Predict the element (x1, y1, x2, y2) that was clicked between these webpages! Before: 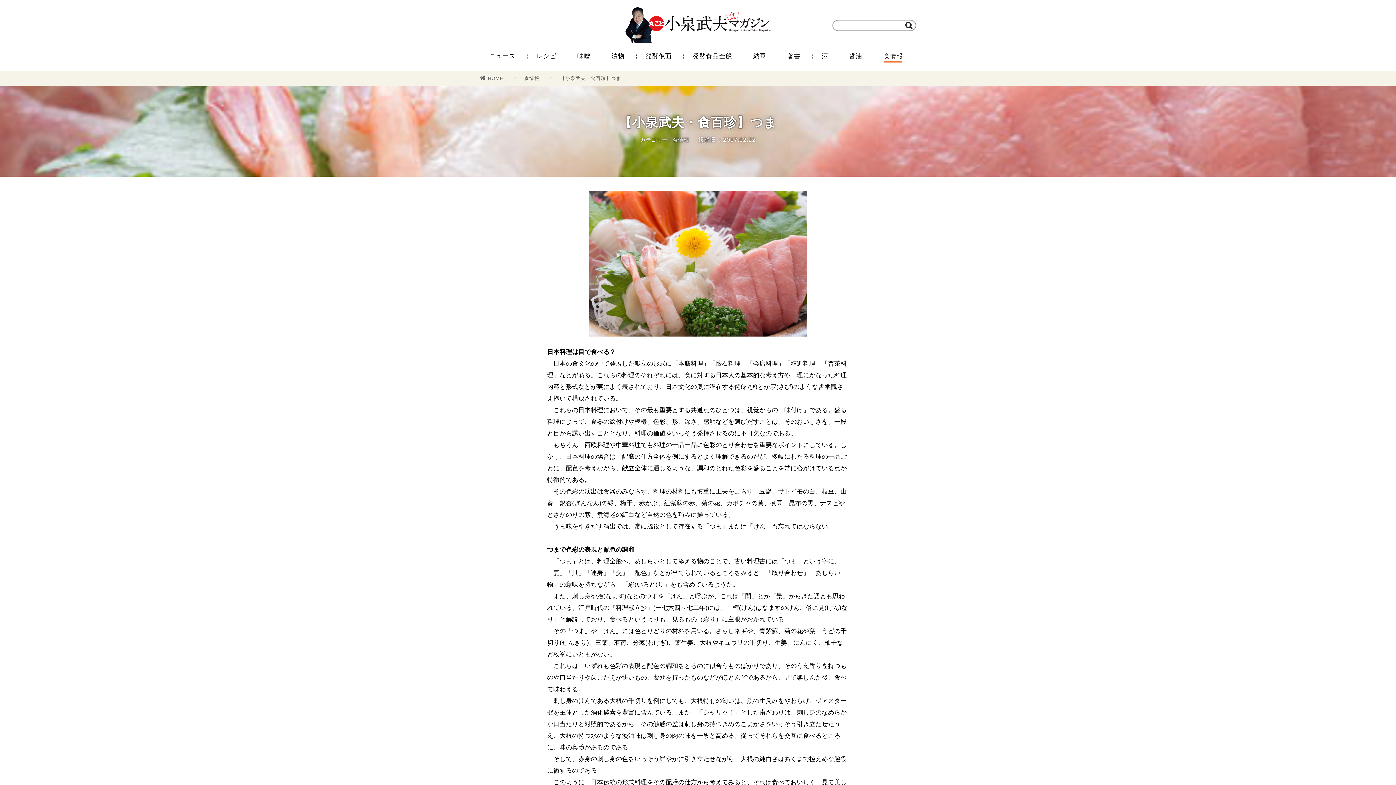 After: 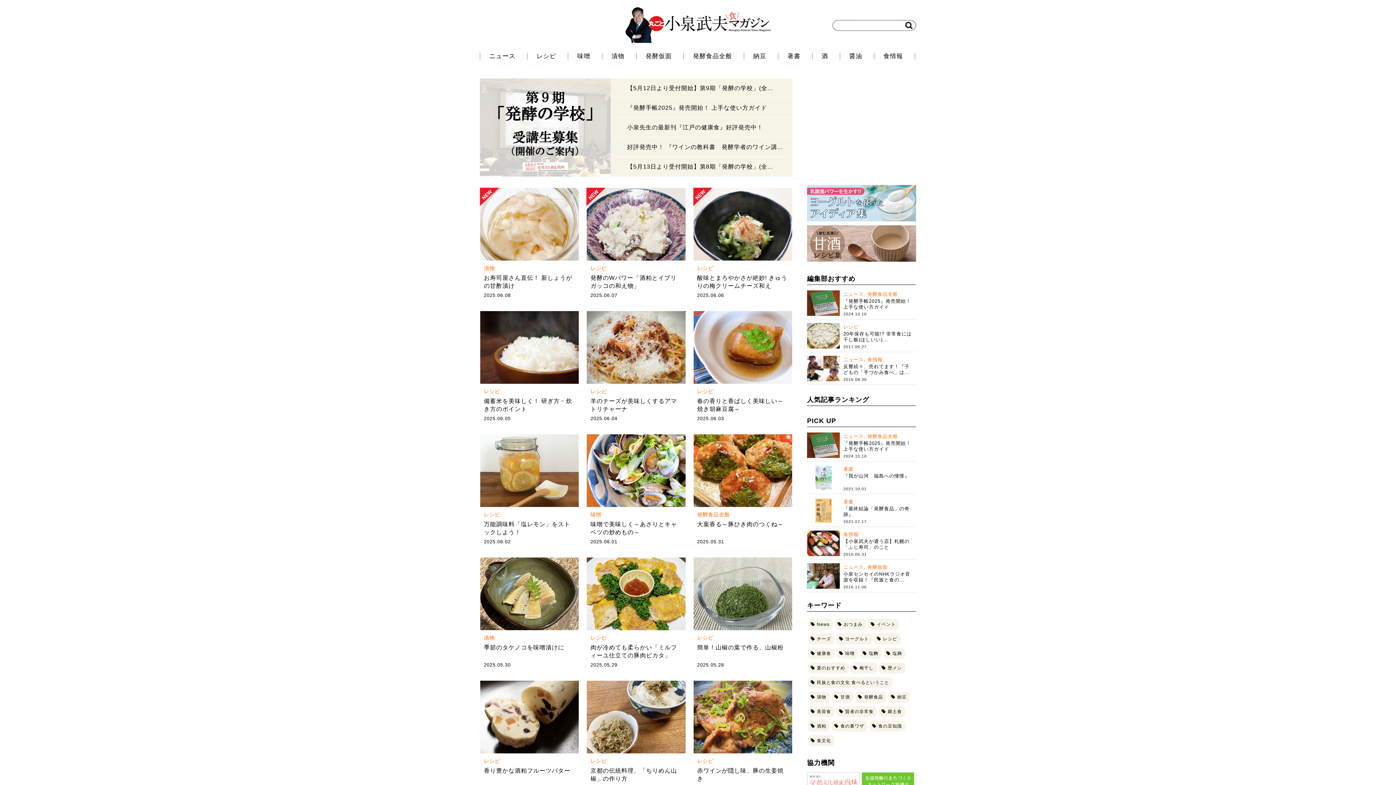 Action: label: HOME bbox: (480, 75, 503, 81)